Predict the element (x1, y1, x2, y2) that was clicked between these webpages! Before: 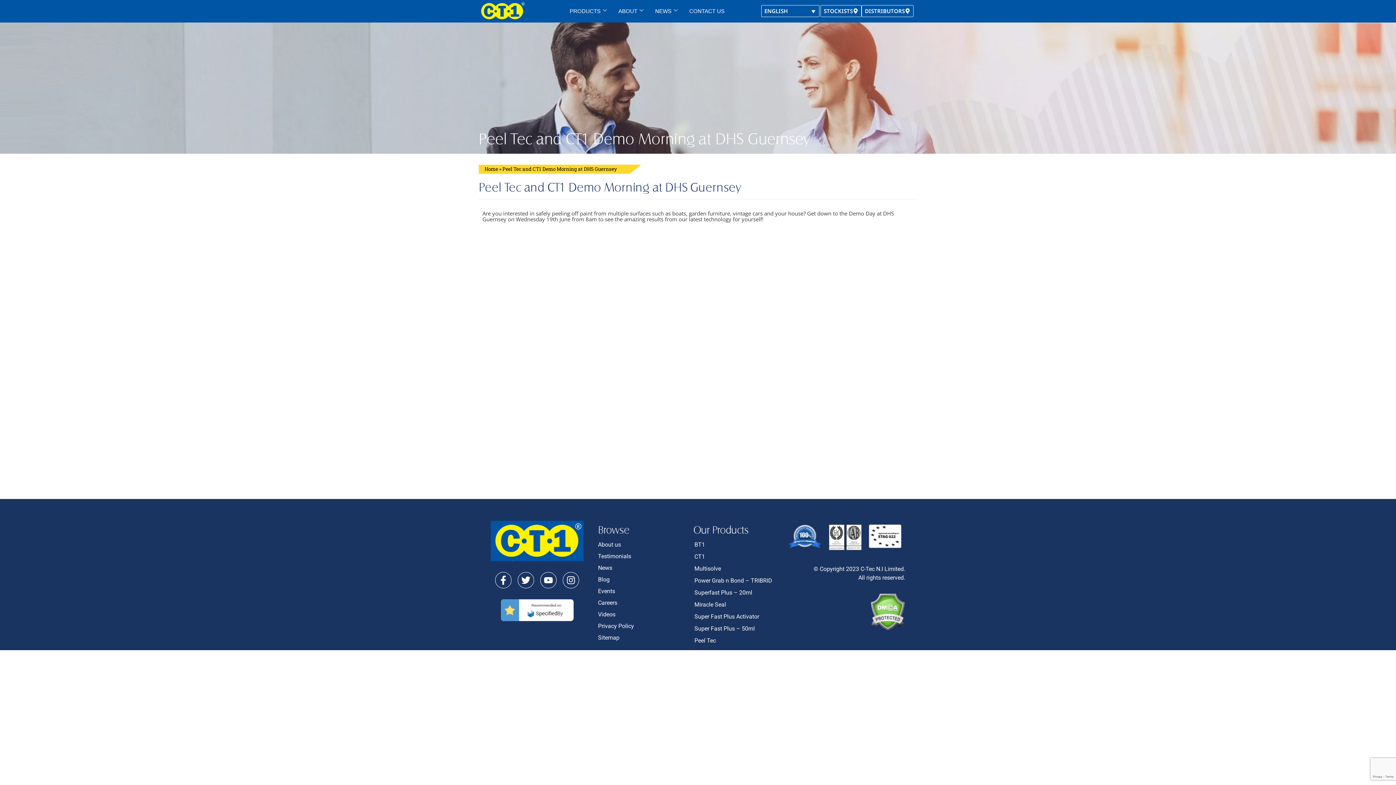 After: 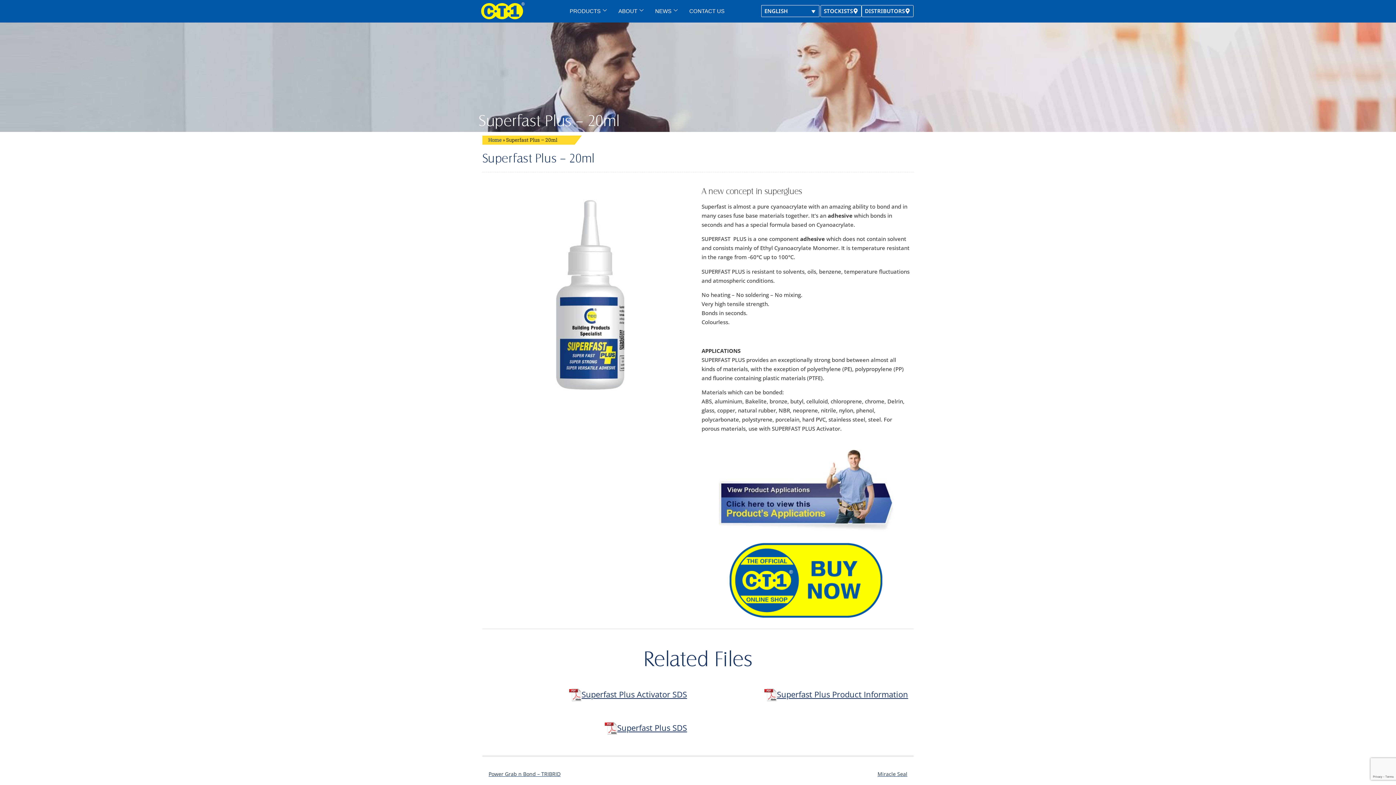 Action: bbox: (693, 587, 781, 598) label: Superfast Plus – 20ml